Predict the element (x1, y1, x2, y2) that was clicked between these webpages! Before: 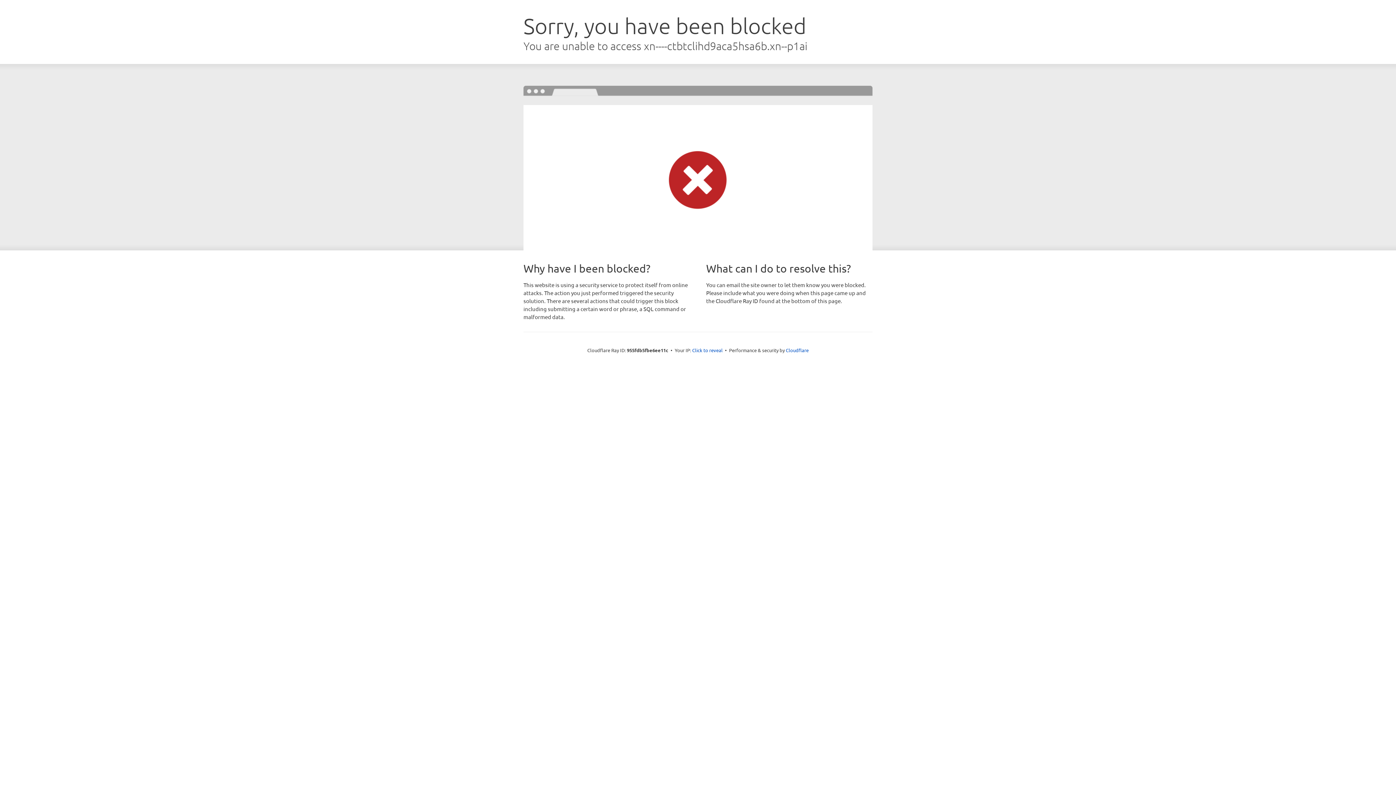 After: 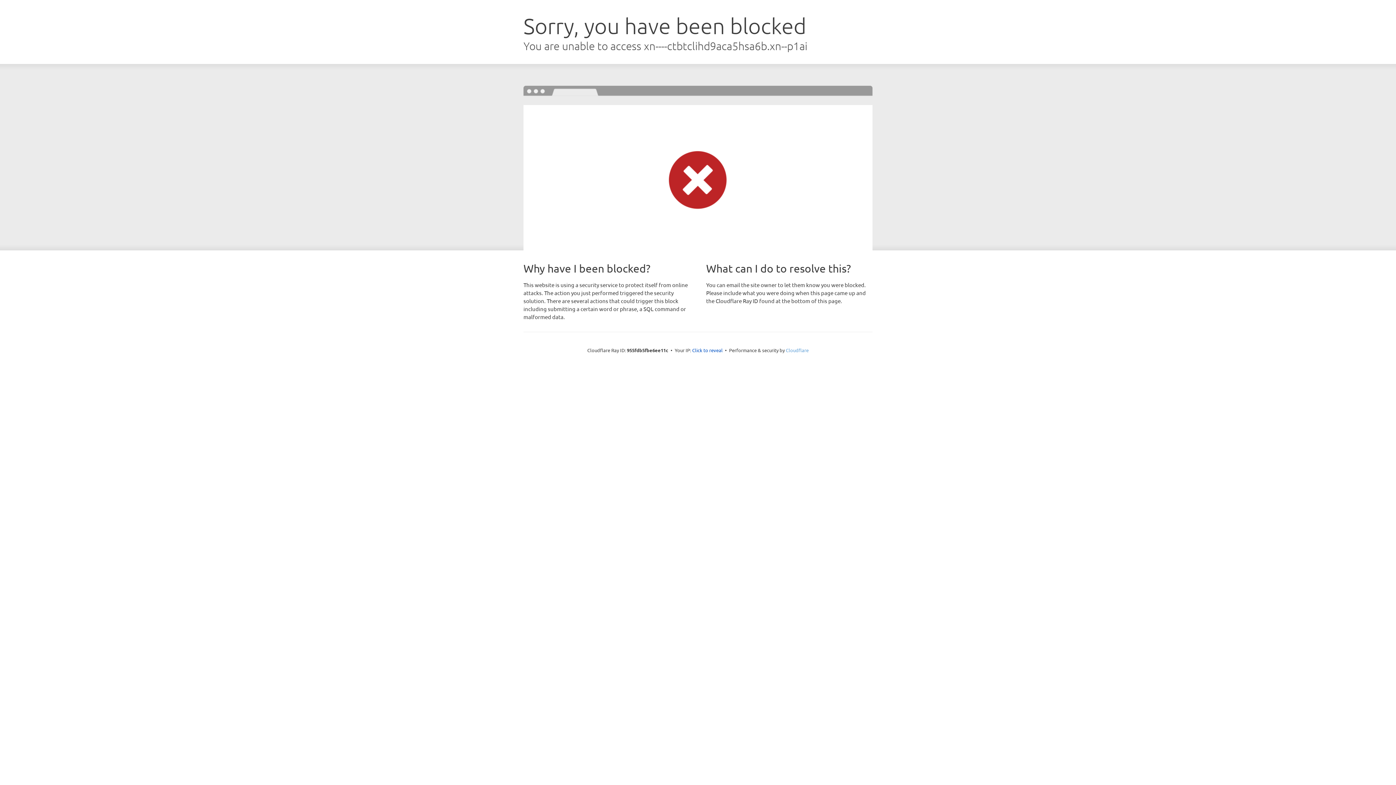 Action: bbox: (786, 347, 808, 353) label: Cloudflare